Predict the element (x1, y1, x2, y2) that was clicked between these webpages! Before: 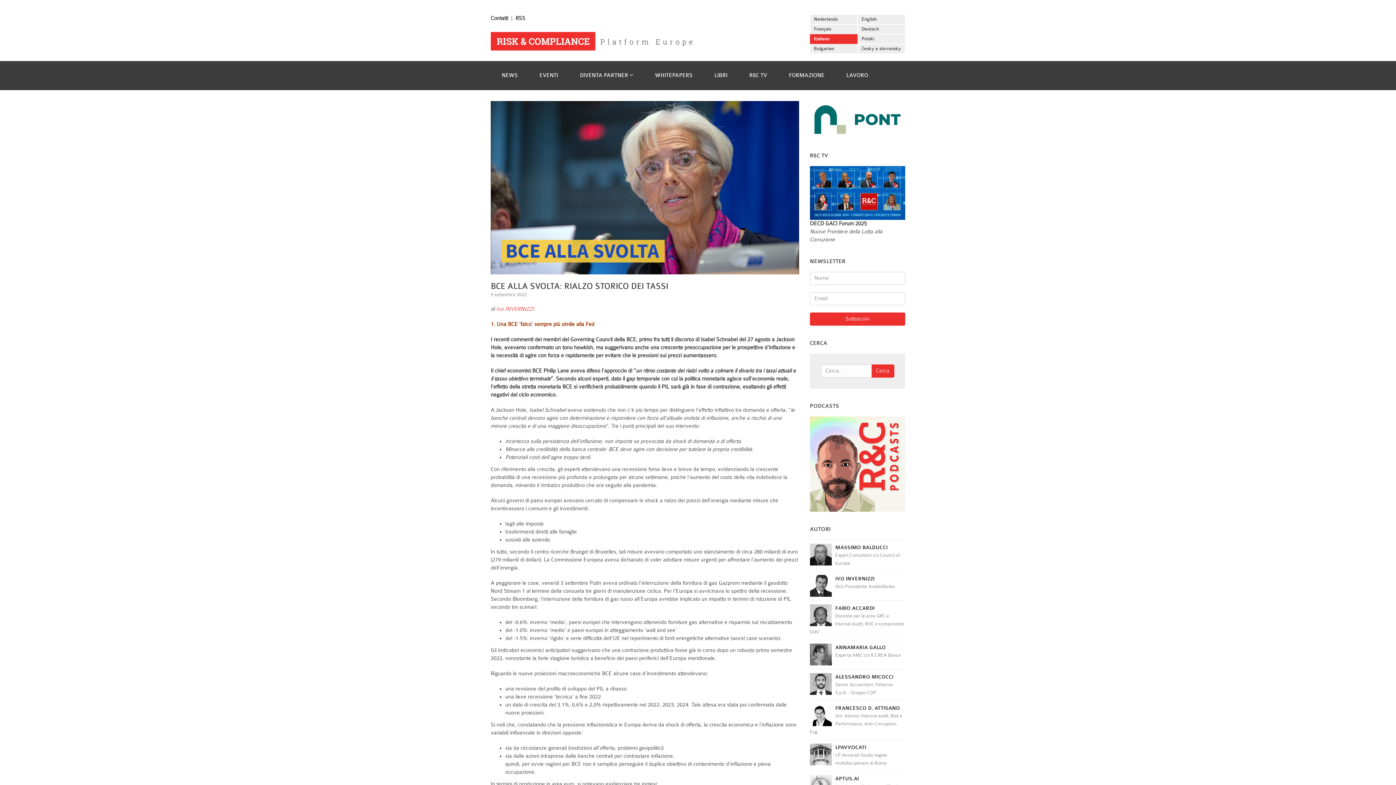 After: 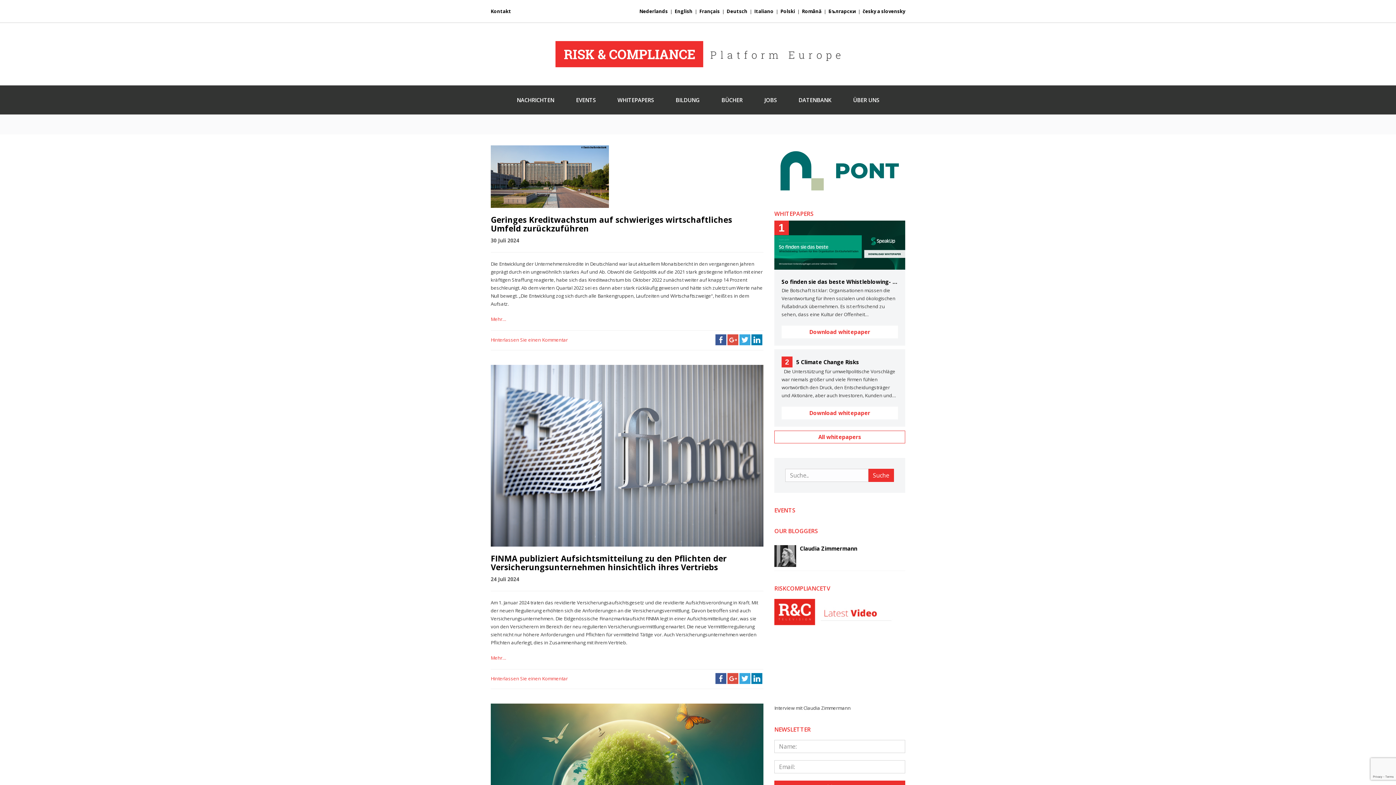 Action: bbox: (857, 24, 905, 34) label: Deutsch